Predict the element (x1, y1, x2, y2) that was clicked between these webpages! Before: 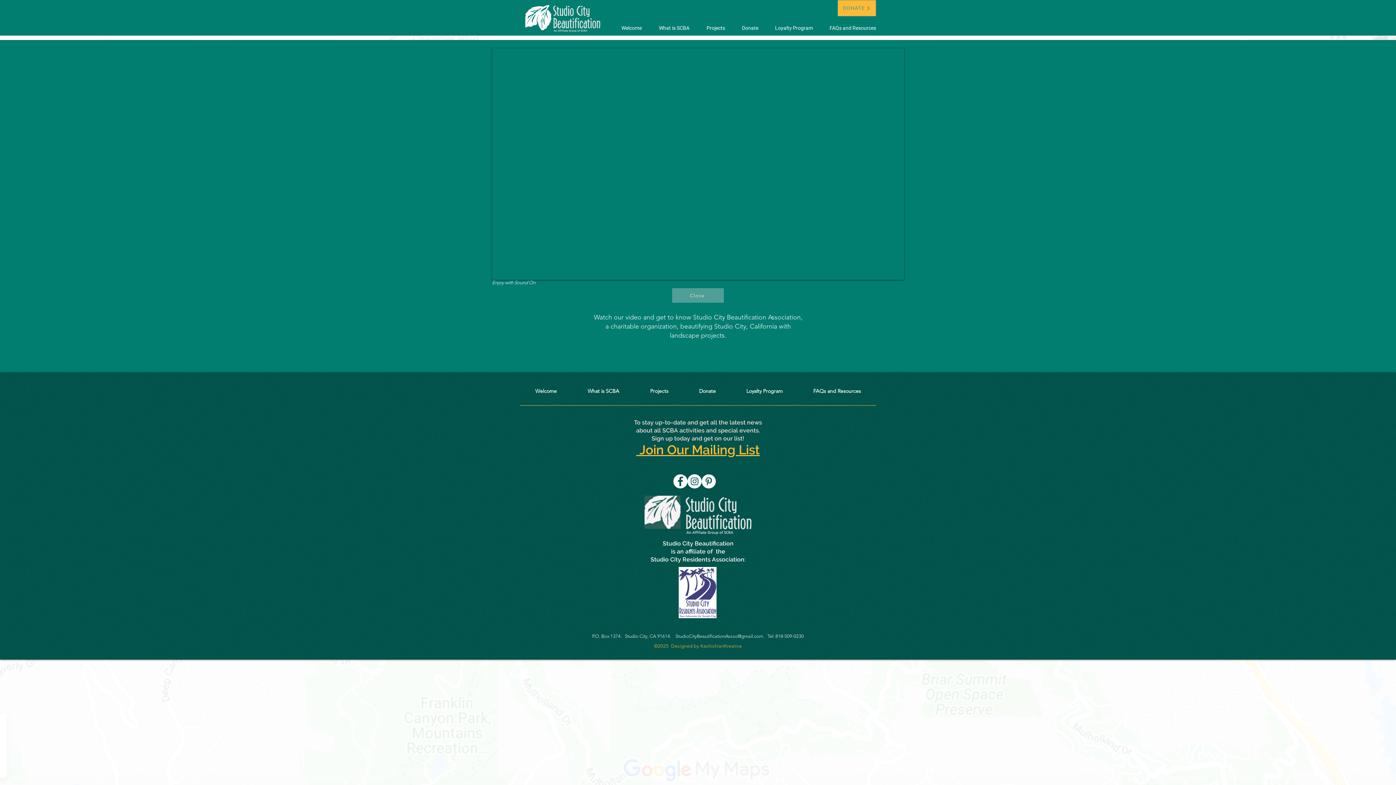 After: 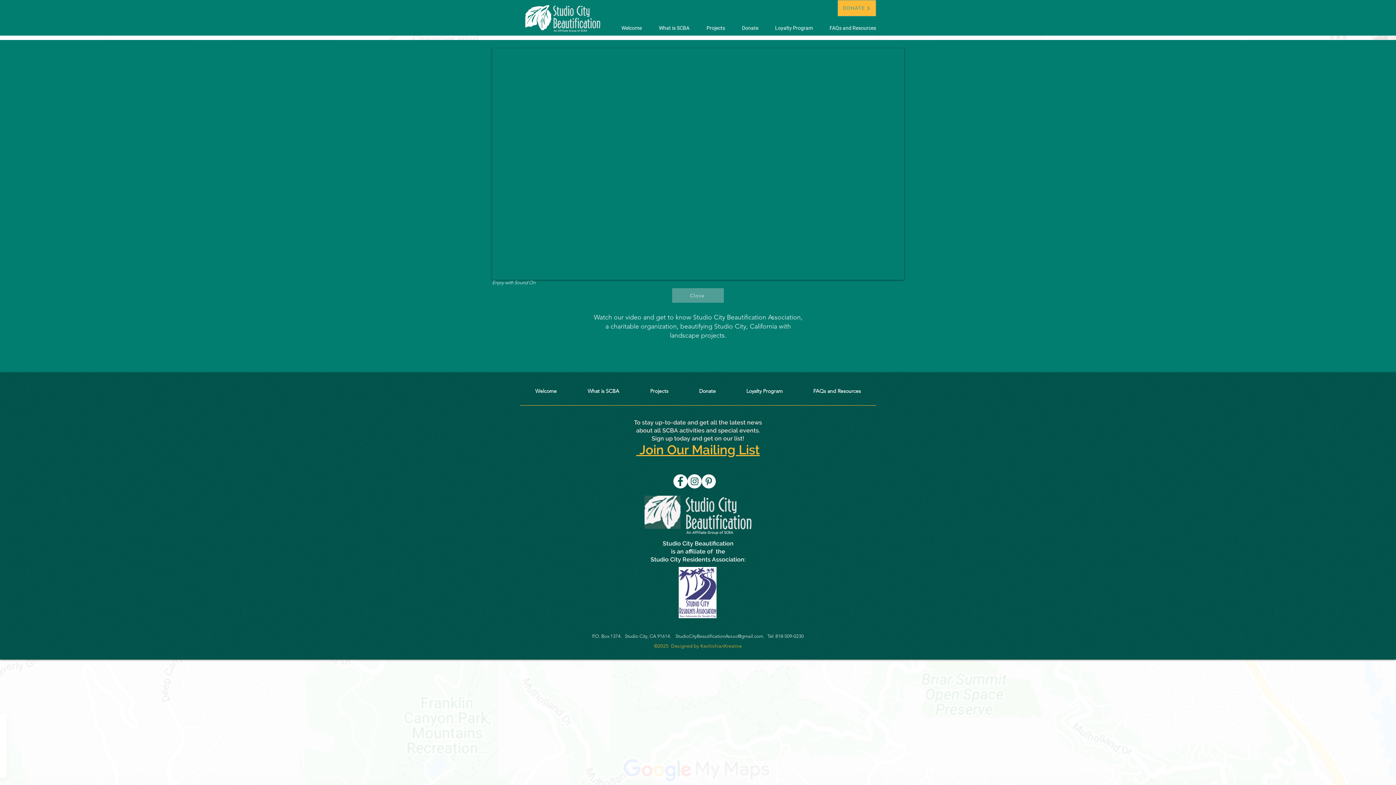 Action: bbox: (701, 474, 716, 488) label: Pinterest